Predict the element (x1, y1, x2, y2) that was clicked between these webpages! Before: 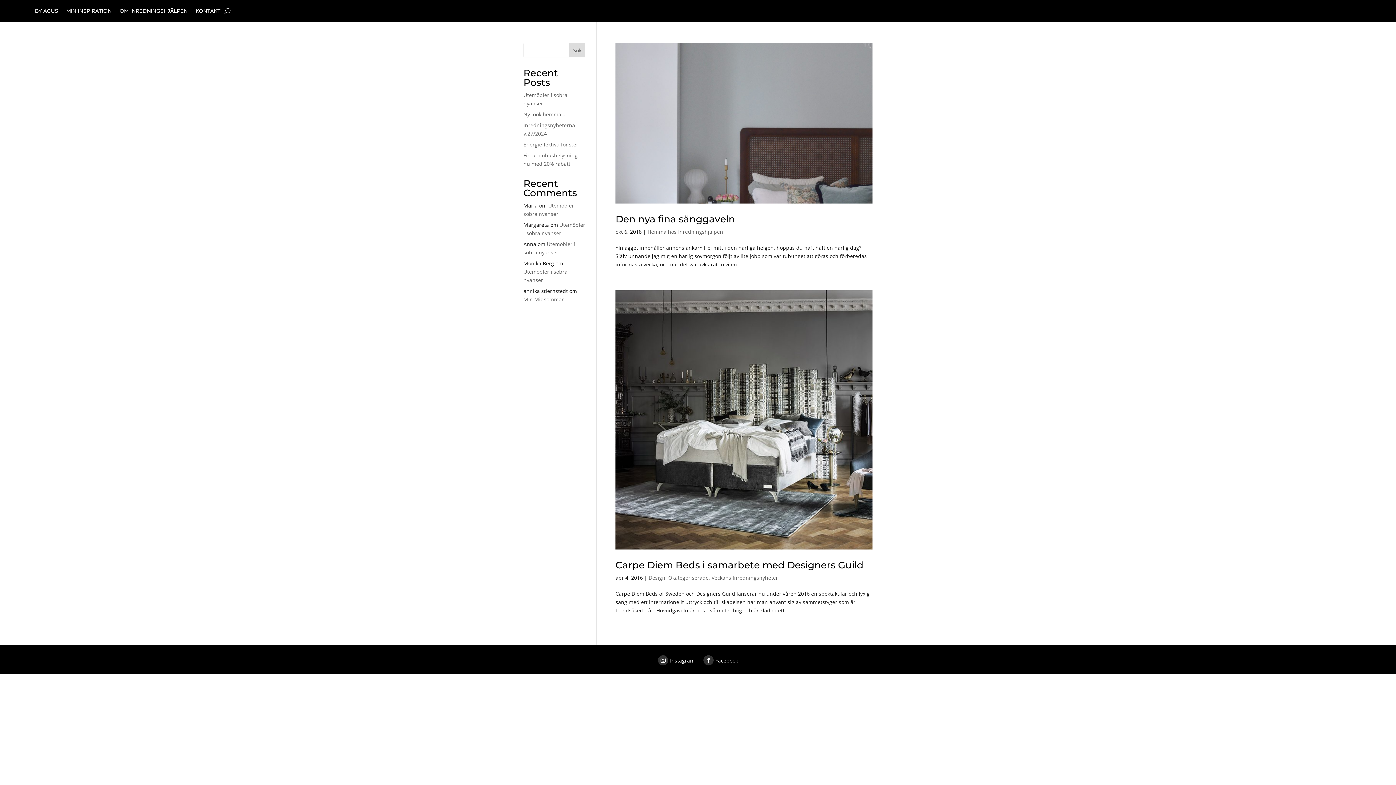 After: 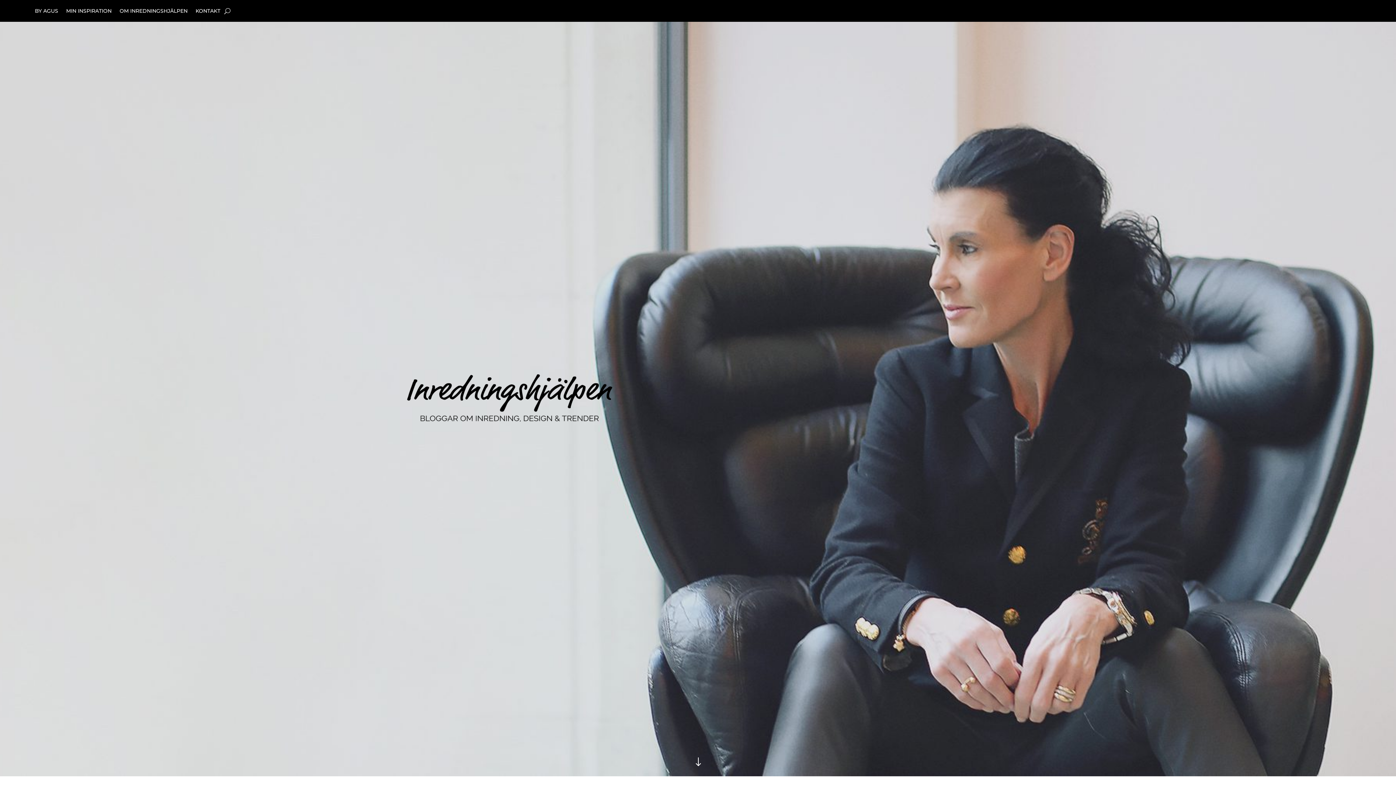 Action: label: MIN INSPIRATION bbox: (66, 8, 111, 16)